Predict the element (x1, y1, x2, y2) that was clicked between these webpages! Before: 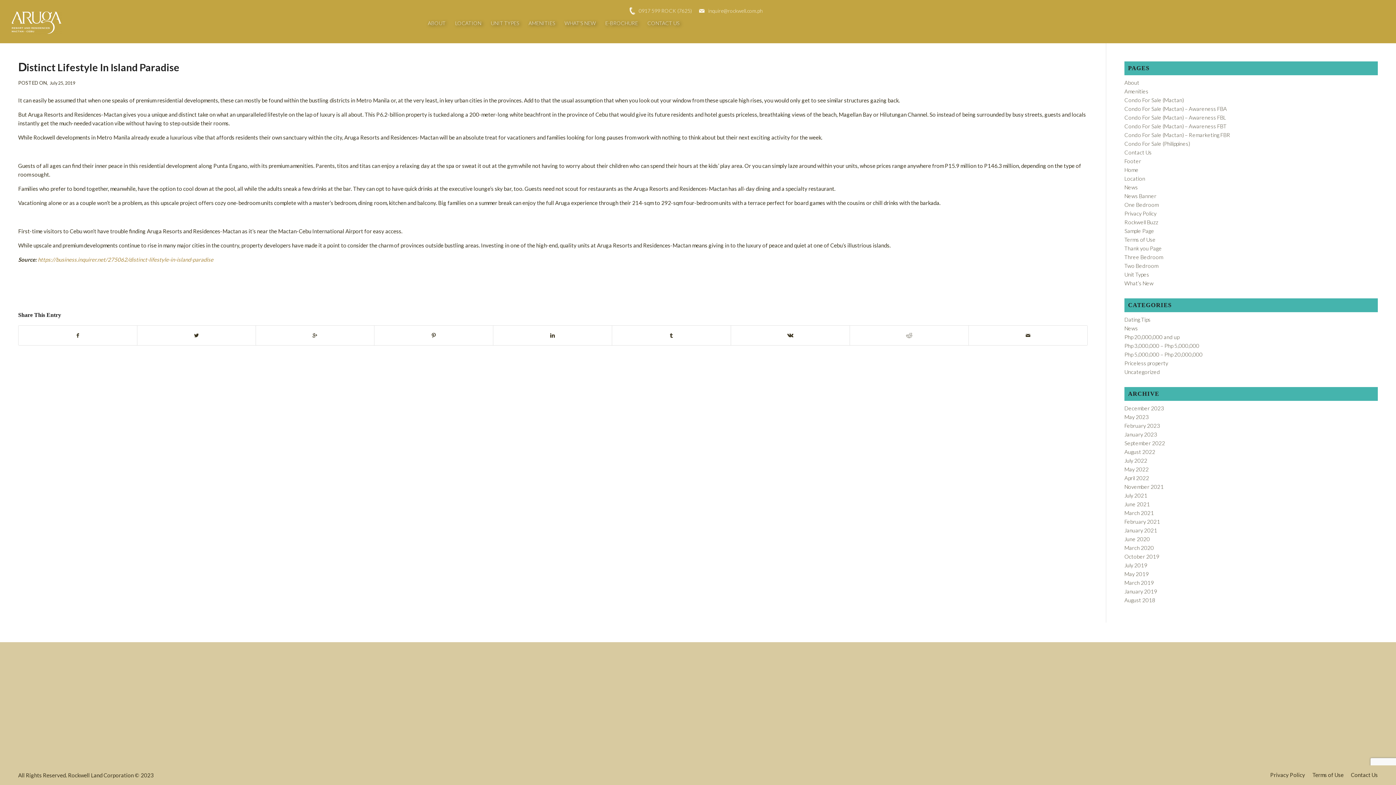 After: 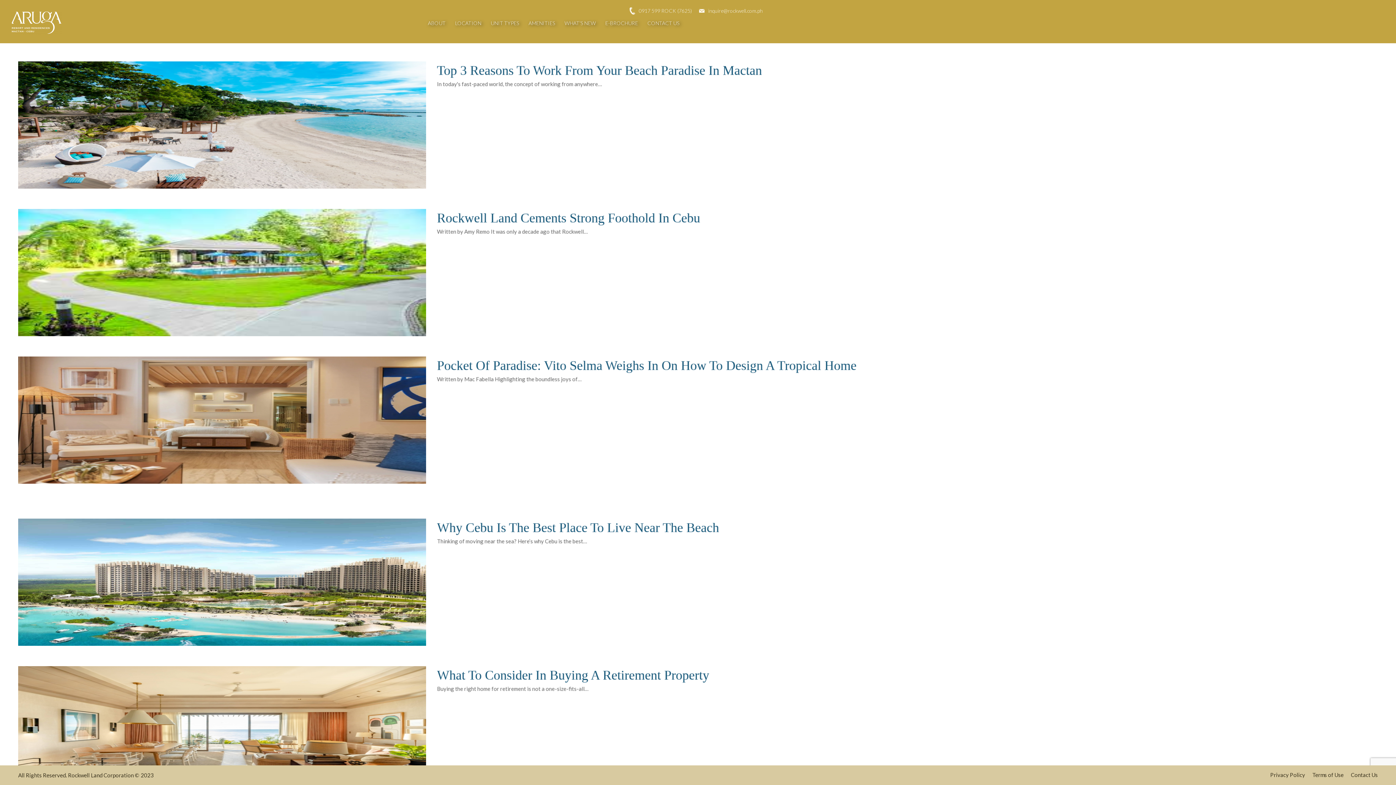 Action: bbox: (1124, 325, 1138, 331) label: News